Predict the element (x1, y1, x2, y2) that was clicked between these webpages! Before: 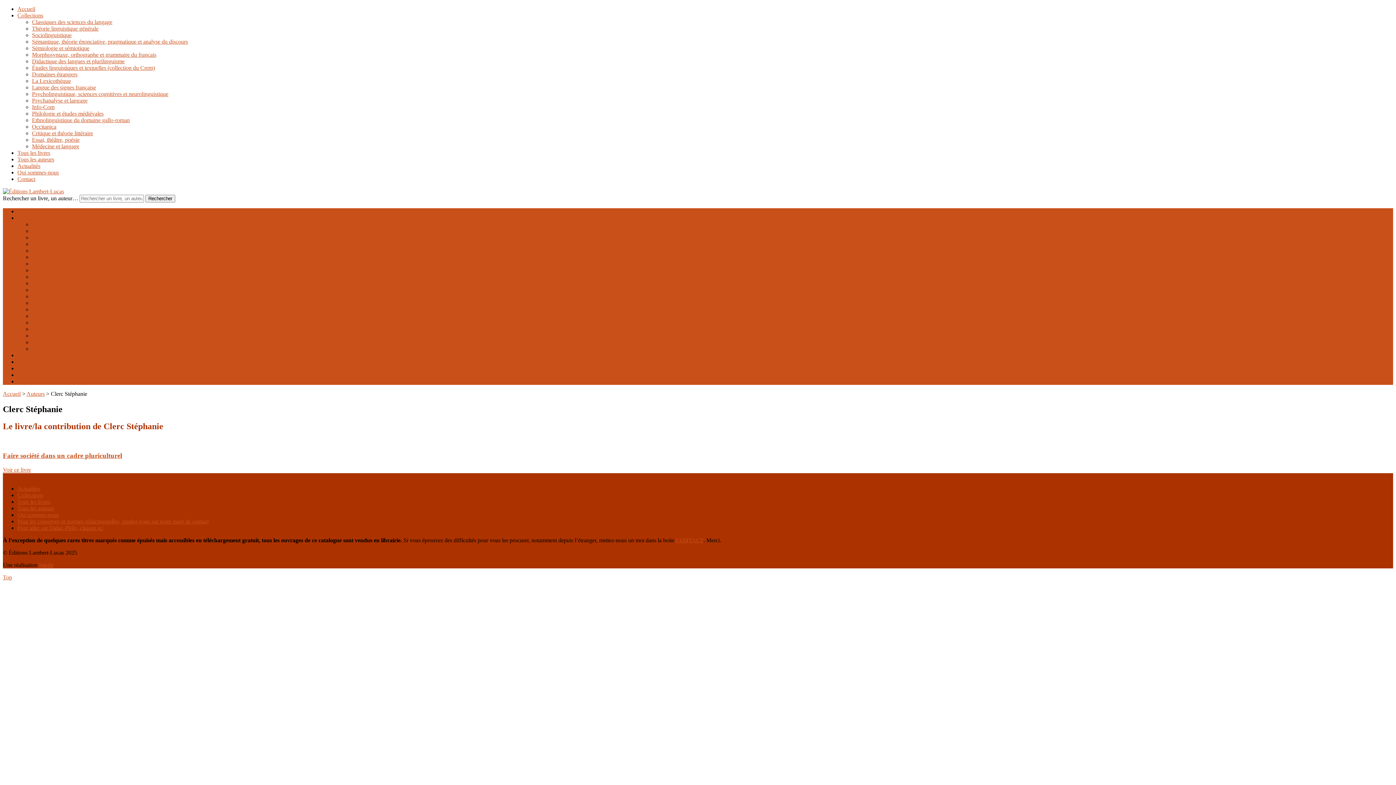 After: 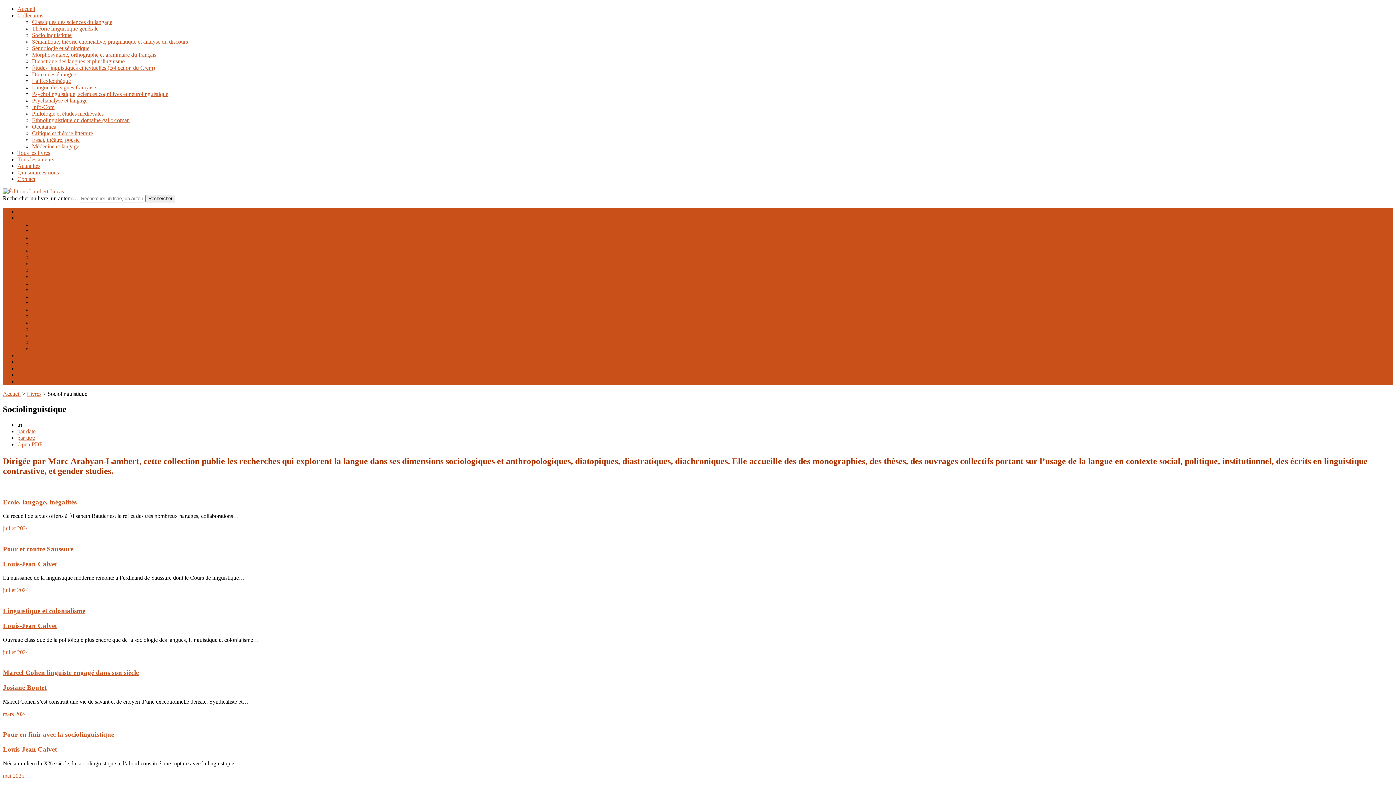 Action: label: Sociolinguistique bbox: (32, 32, 71, 38)